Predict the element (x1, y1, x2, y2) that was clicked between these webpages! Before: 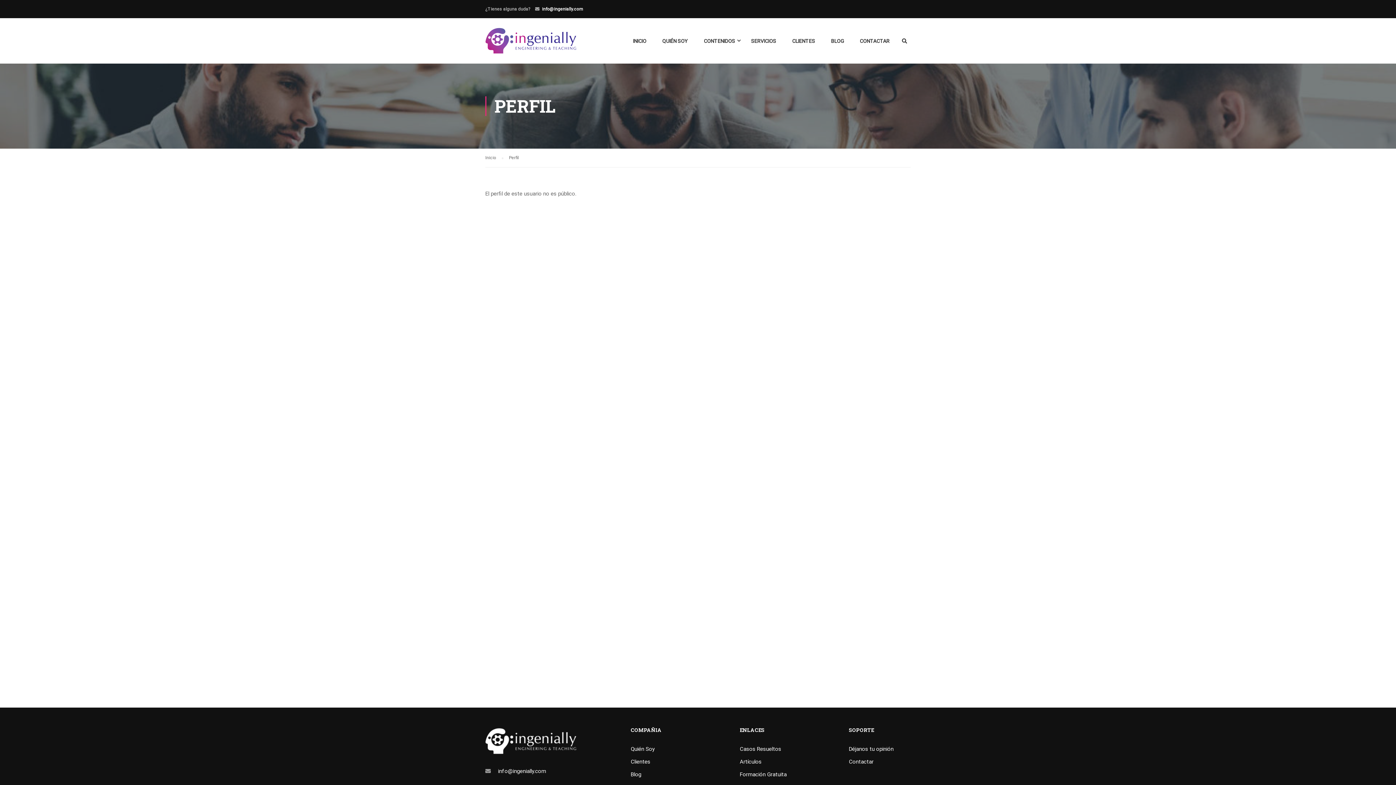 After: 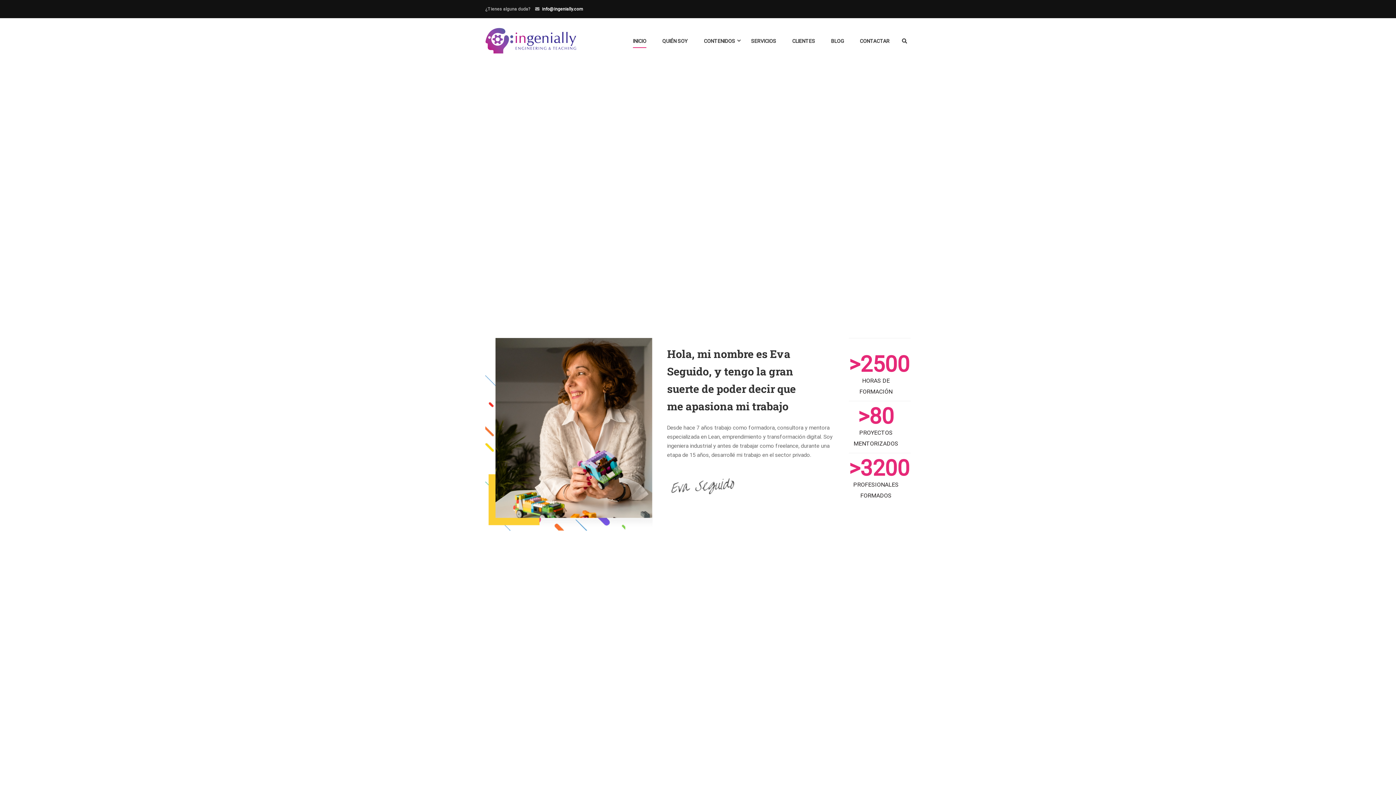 Action: label: INICIO bbox: (625, 33, 653, 55)